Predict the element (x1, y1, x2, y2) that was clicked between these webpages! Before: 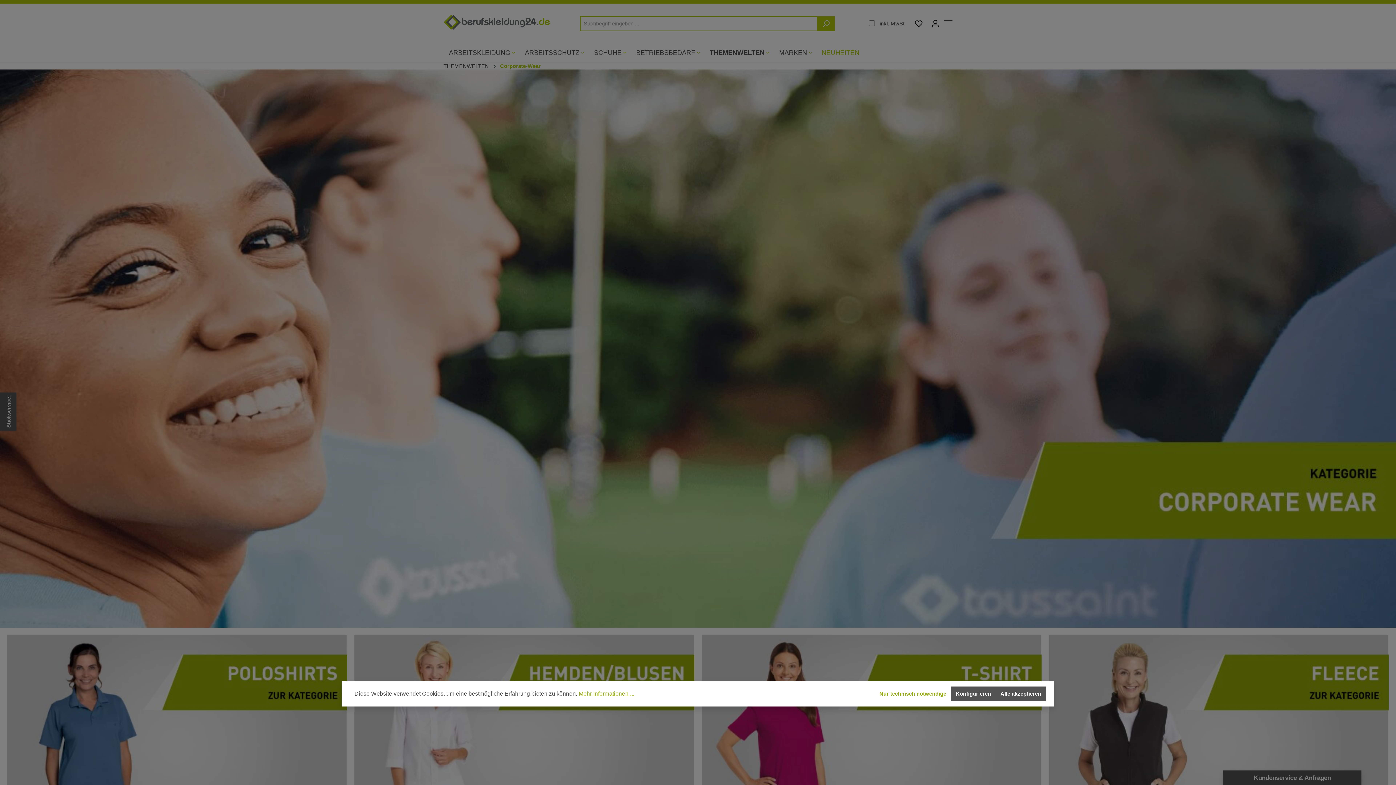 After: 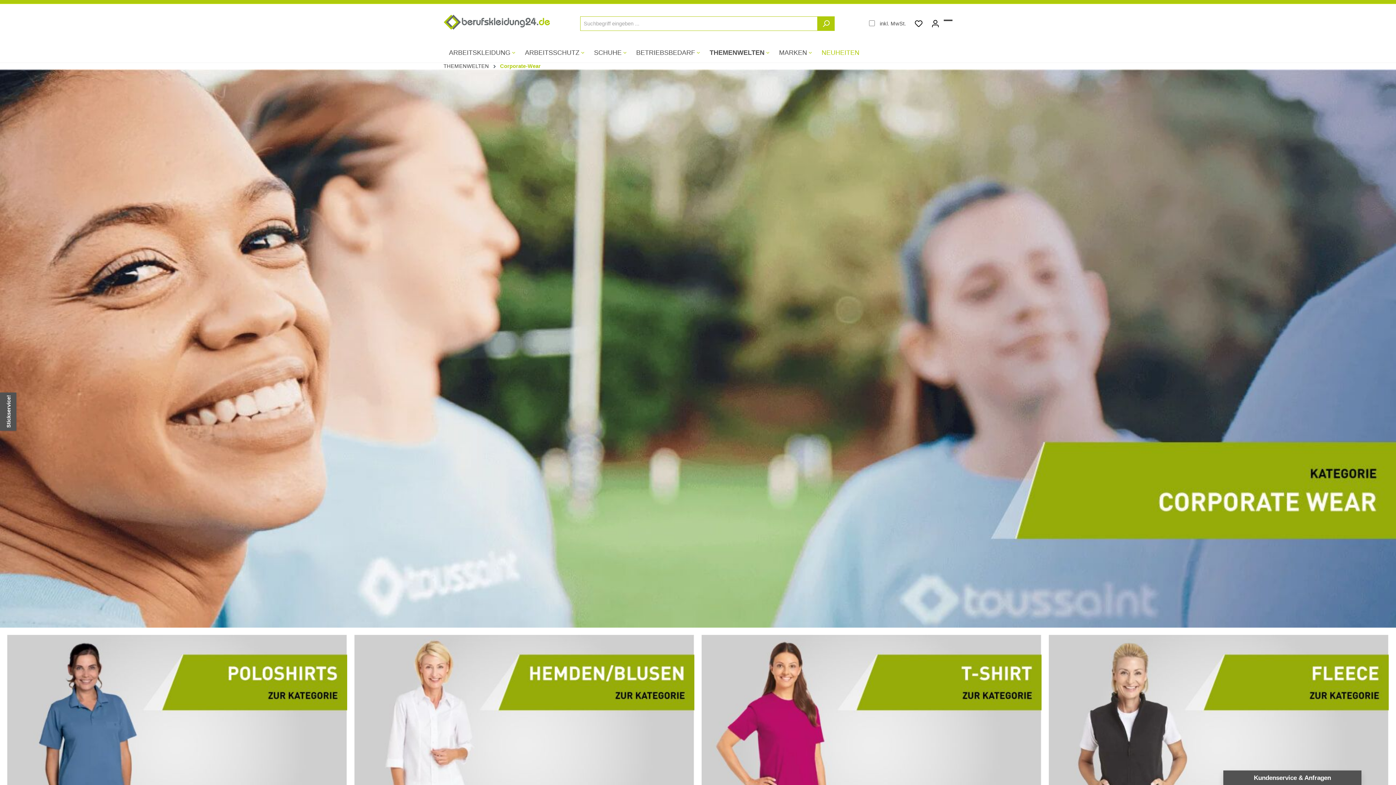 Action: bbox: (874, 686, 951, 701) label: Nur technisch notwendige